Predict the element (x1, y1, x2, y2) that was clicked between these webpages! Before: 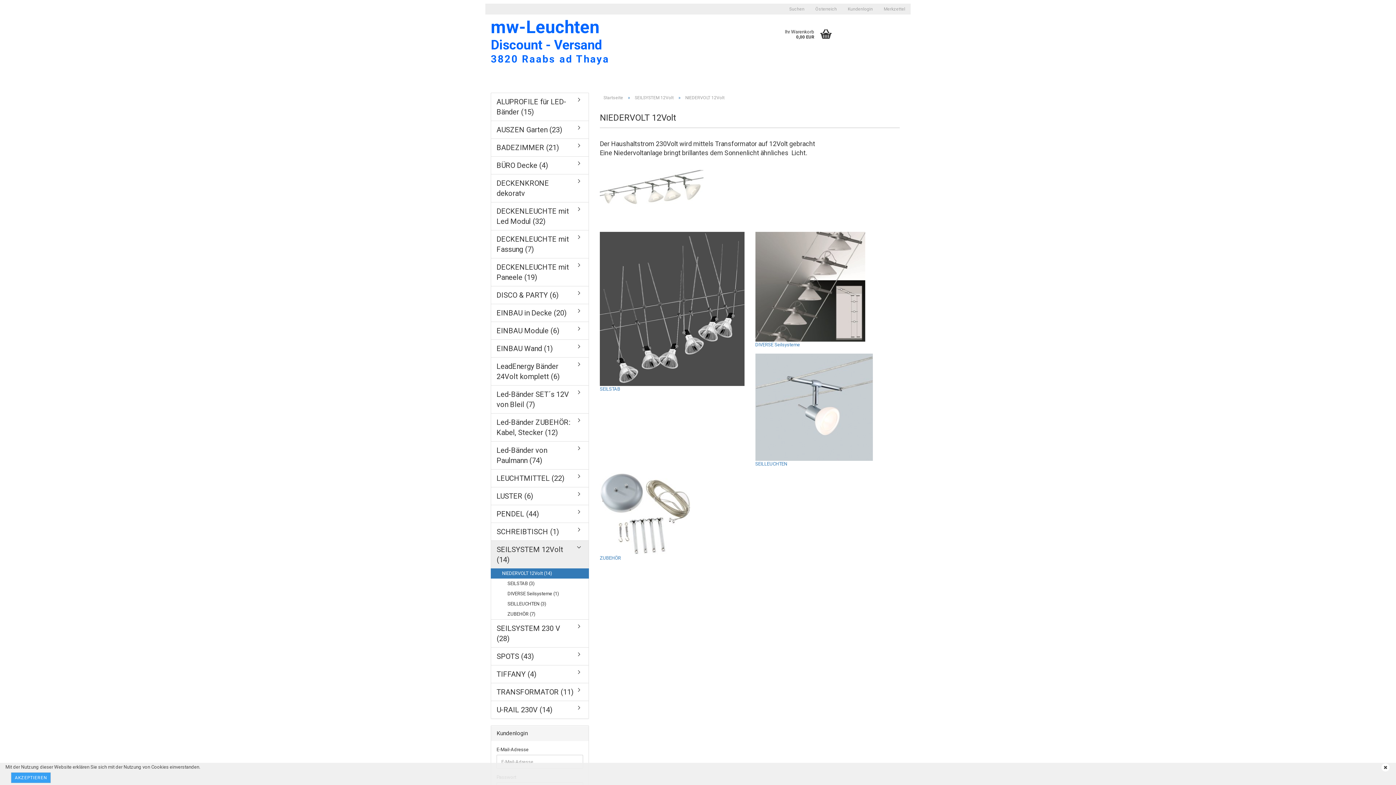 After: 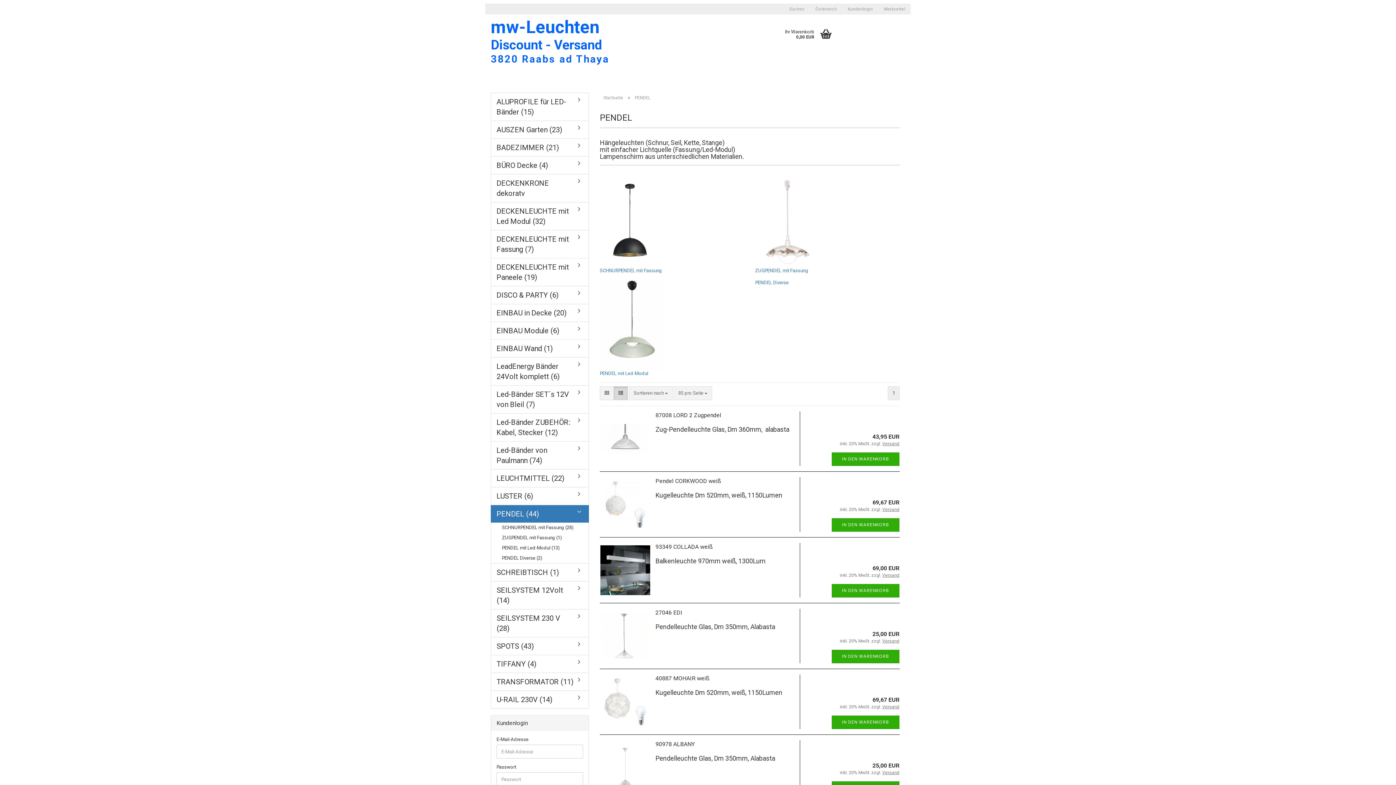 Action: label: PENDEL (44) bbox: (491, 505, 588, 522)